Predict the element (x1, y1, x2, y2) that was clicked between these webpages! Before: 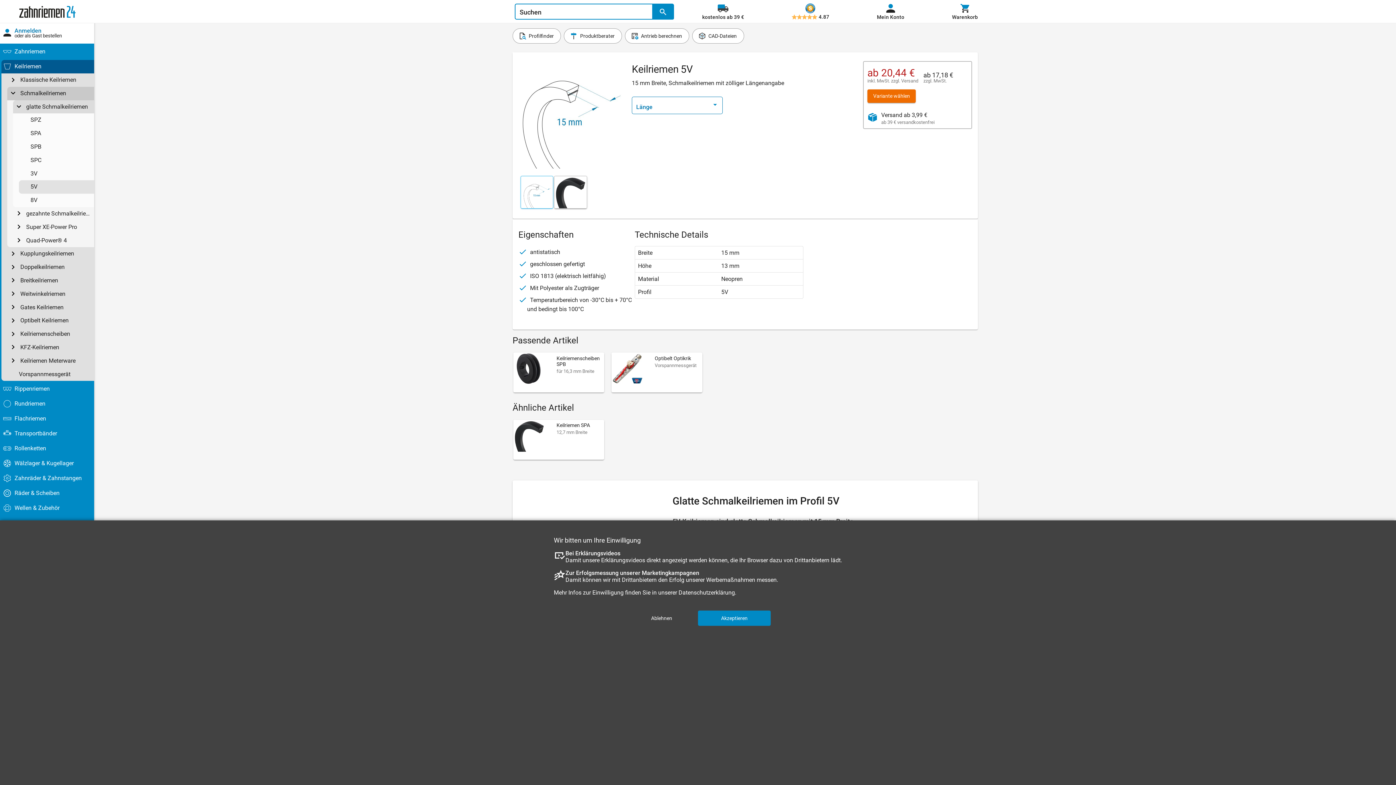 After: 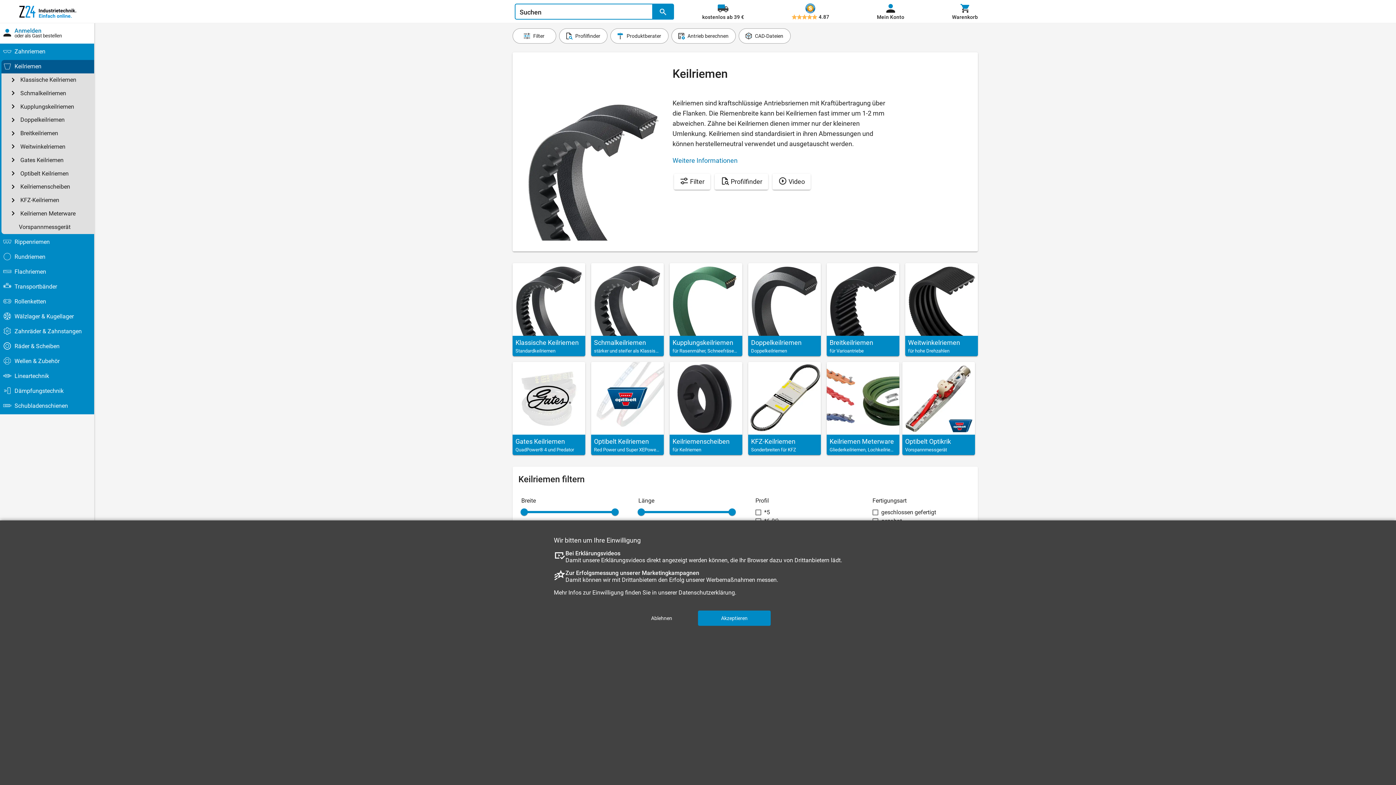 Action: bbox: (11, 60, 94, 72) label: Keilriemen